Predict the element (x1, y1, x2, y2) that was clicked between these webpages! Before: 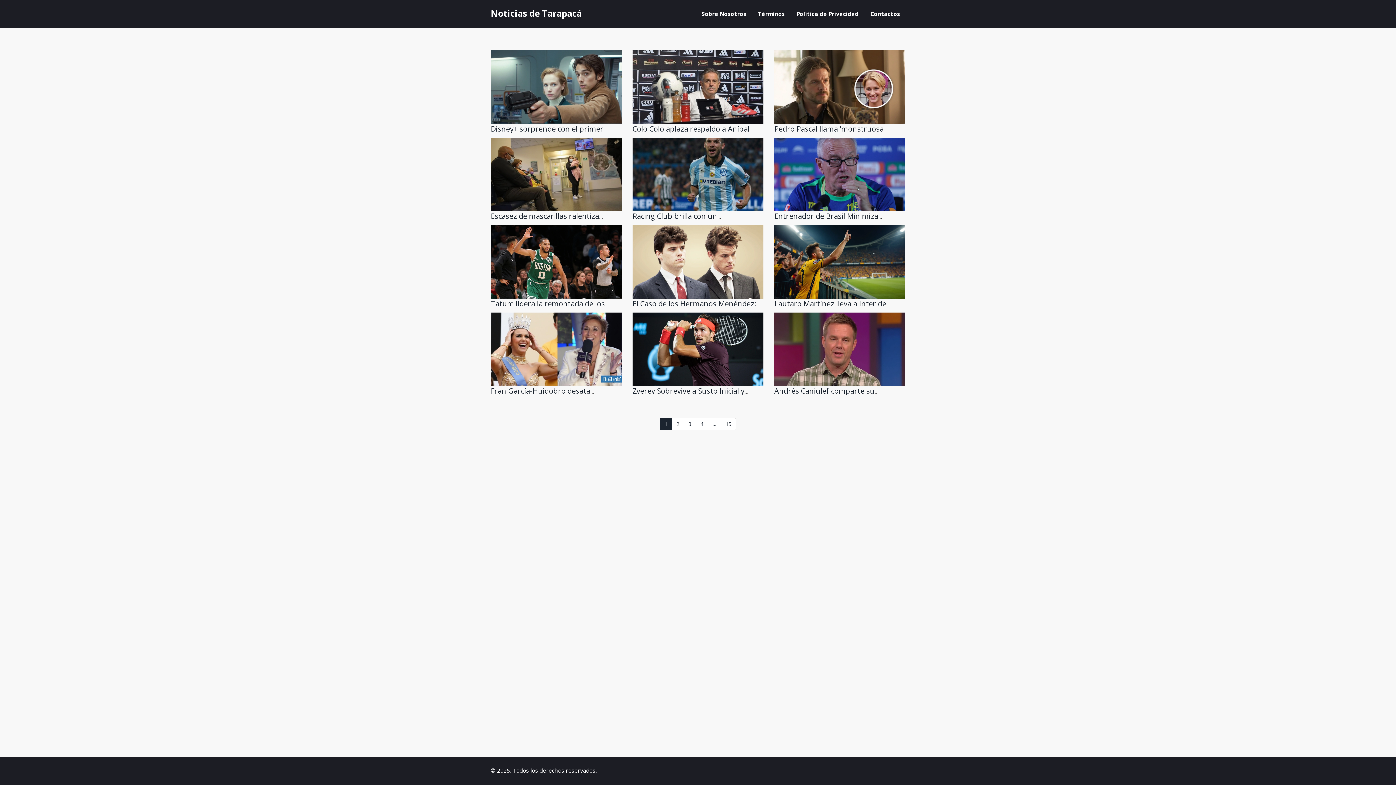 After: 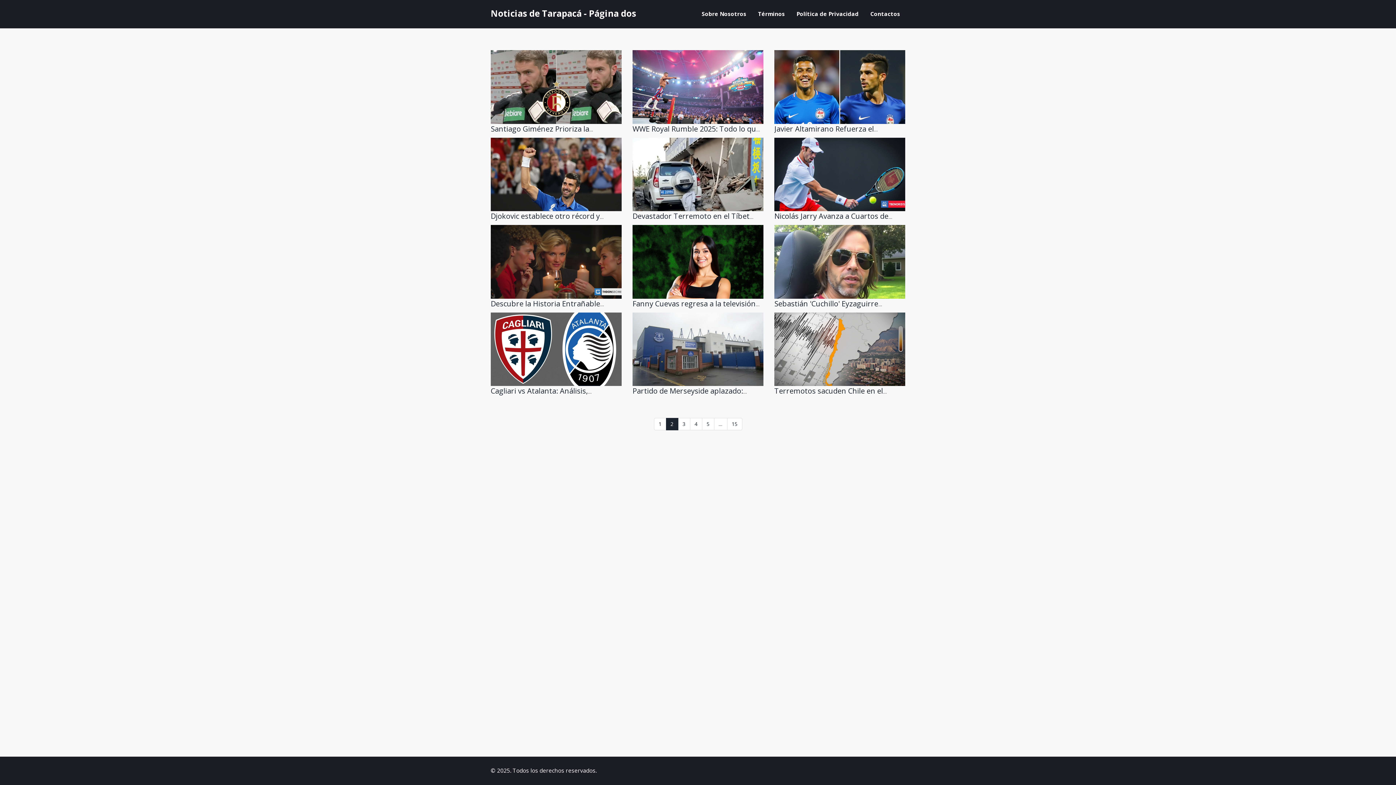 Action: label: 2 bbox: (672, 418, 684, 430)